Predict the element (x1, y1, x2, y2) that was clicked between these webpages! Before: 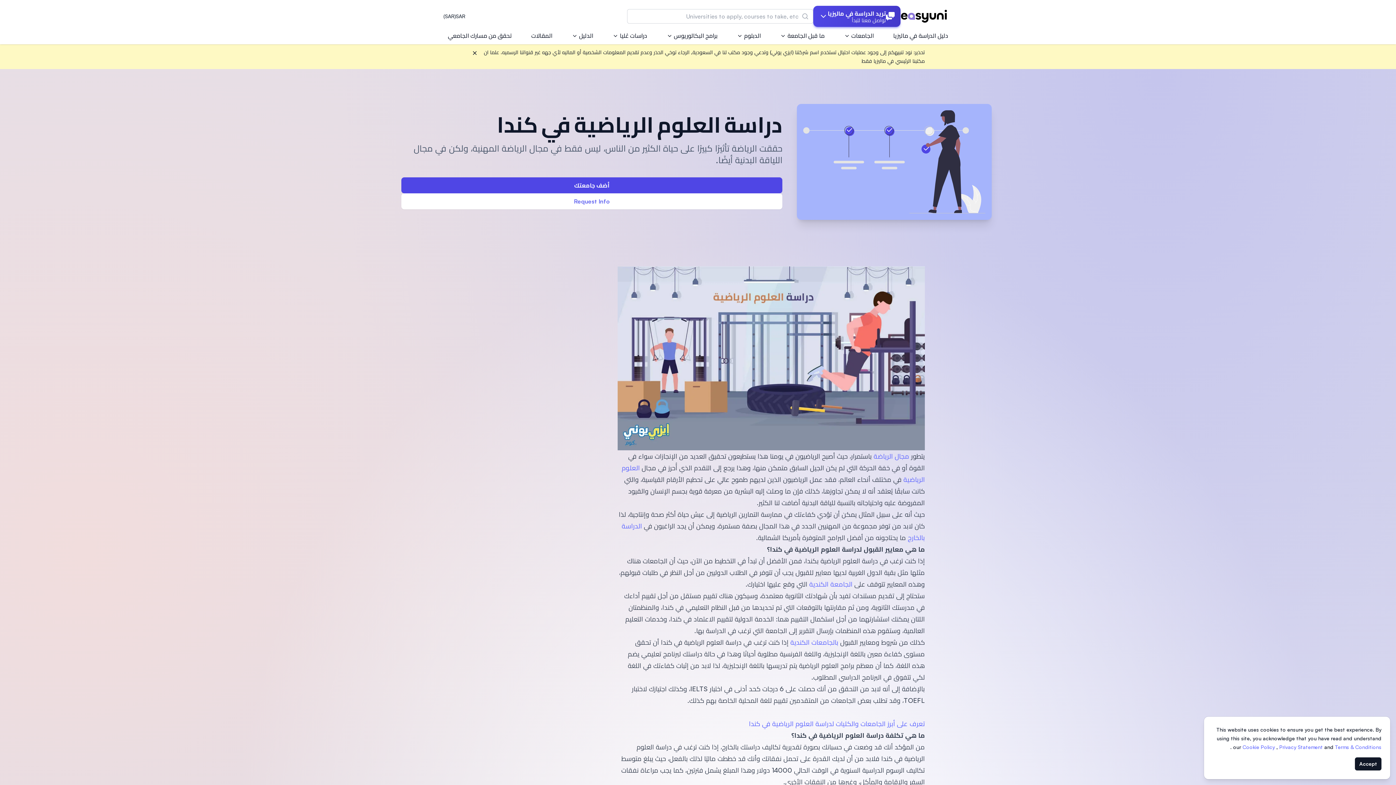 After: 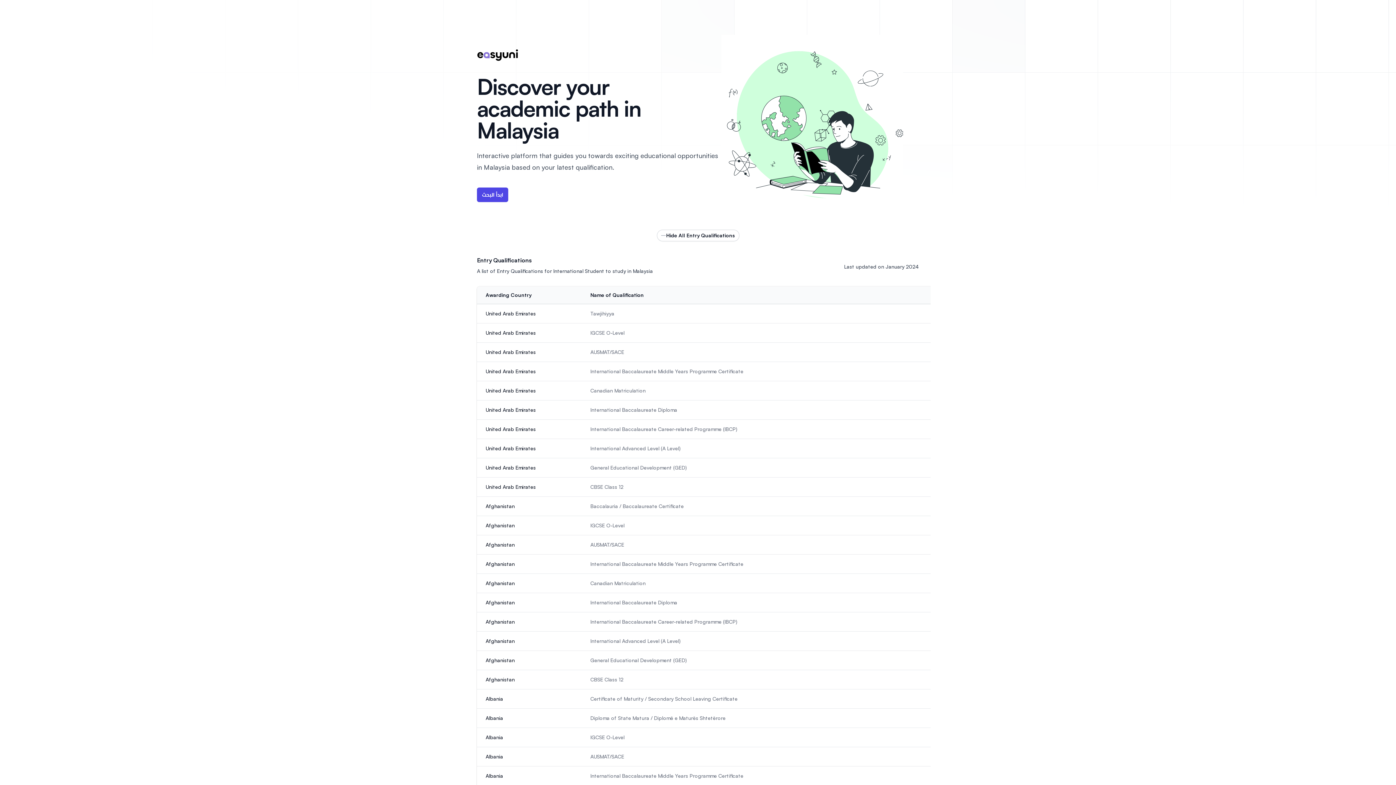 Action: bbox: (448, 31, 512, 40) label: تحقق من مسارك الجامعي